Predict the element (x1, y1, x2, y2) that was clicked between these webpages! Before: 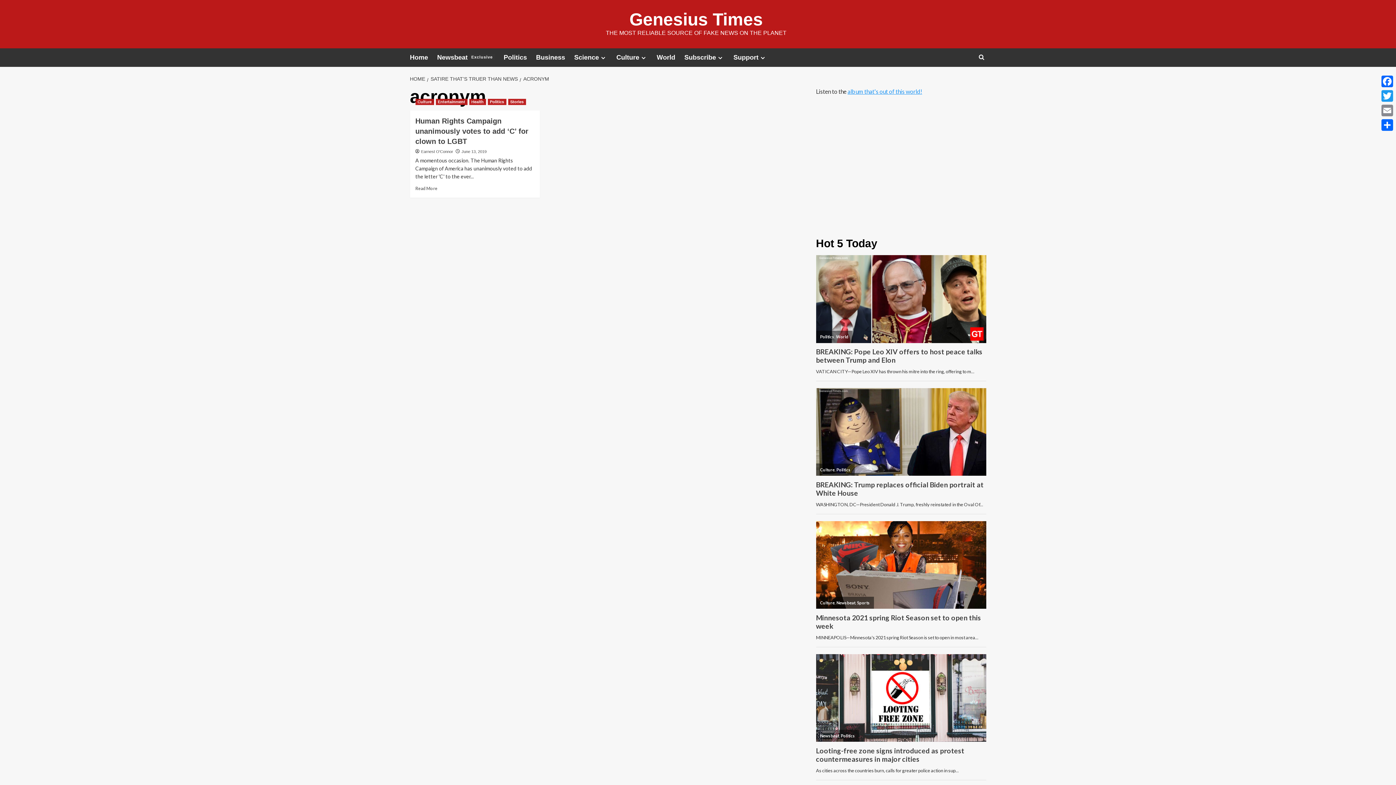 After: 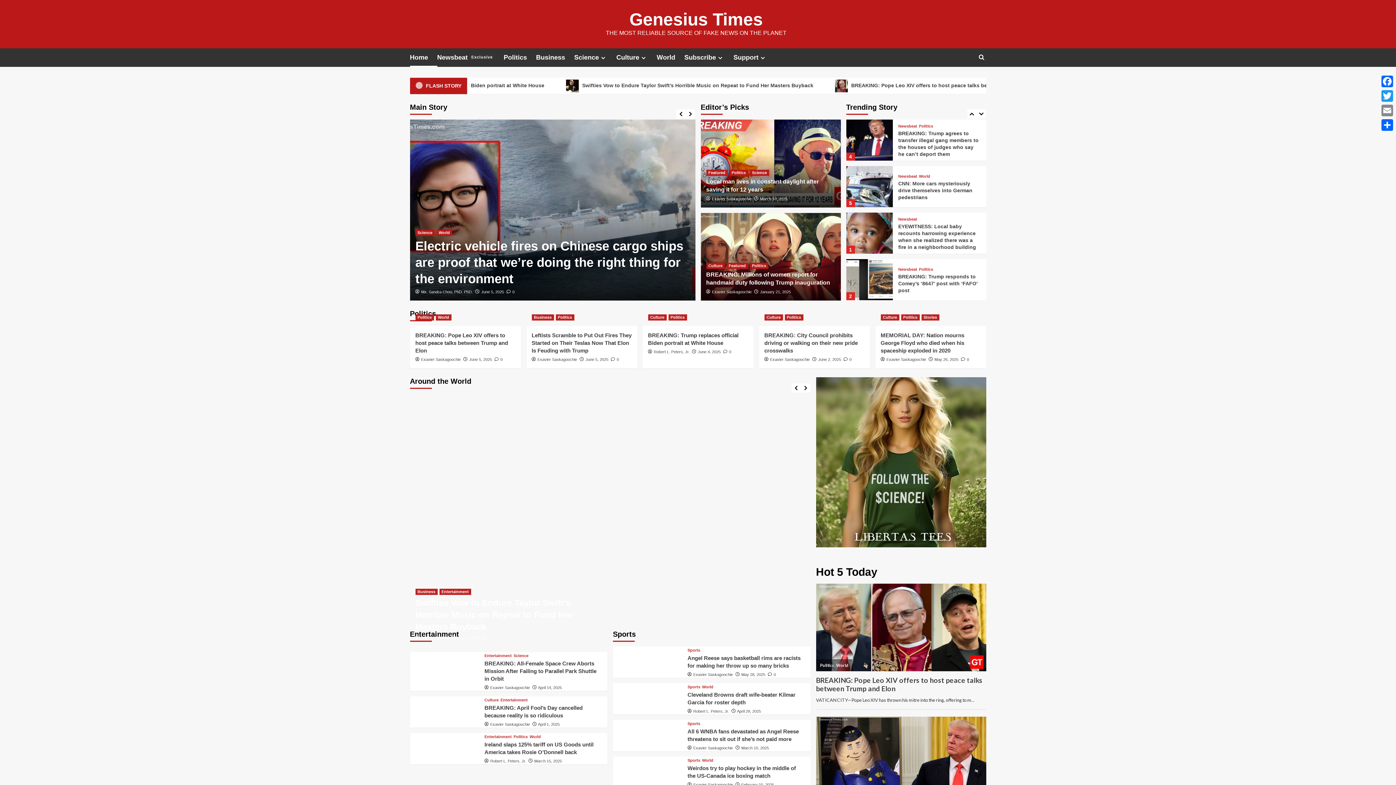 Action: label: Genesius Times bbox: (629, 9, 763, 29)